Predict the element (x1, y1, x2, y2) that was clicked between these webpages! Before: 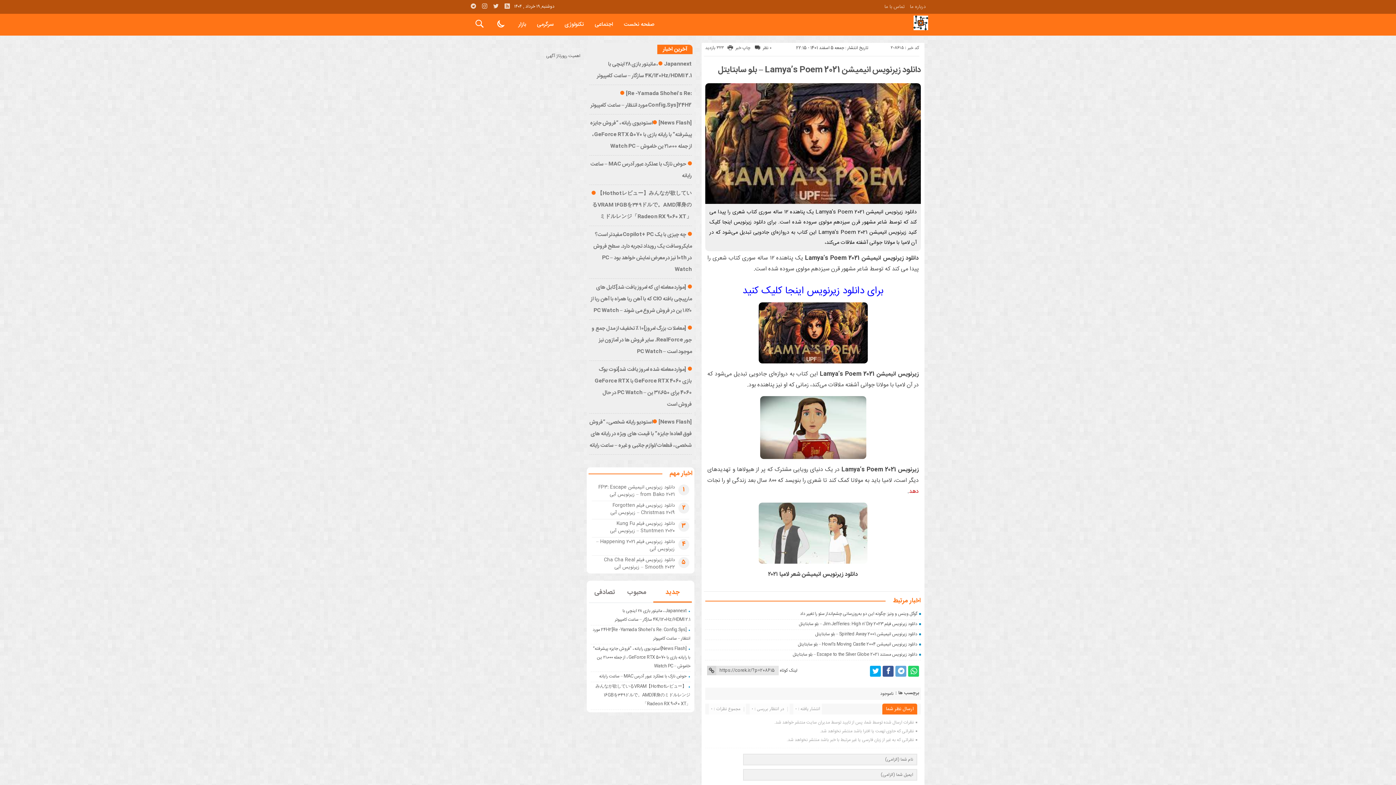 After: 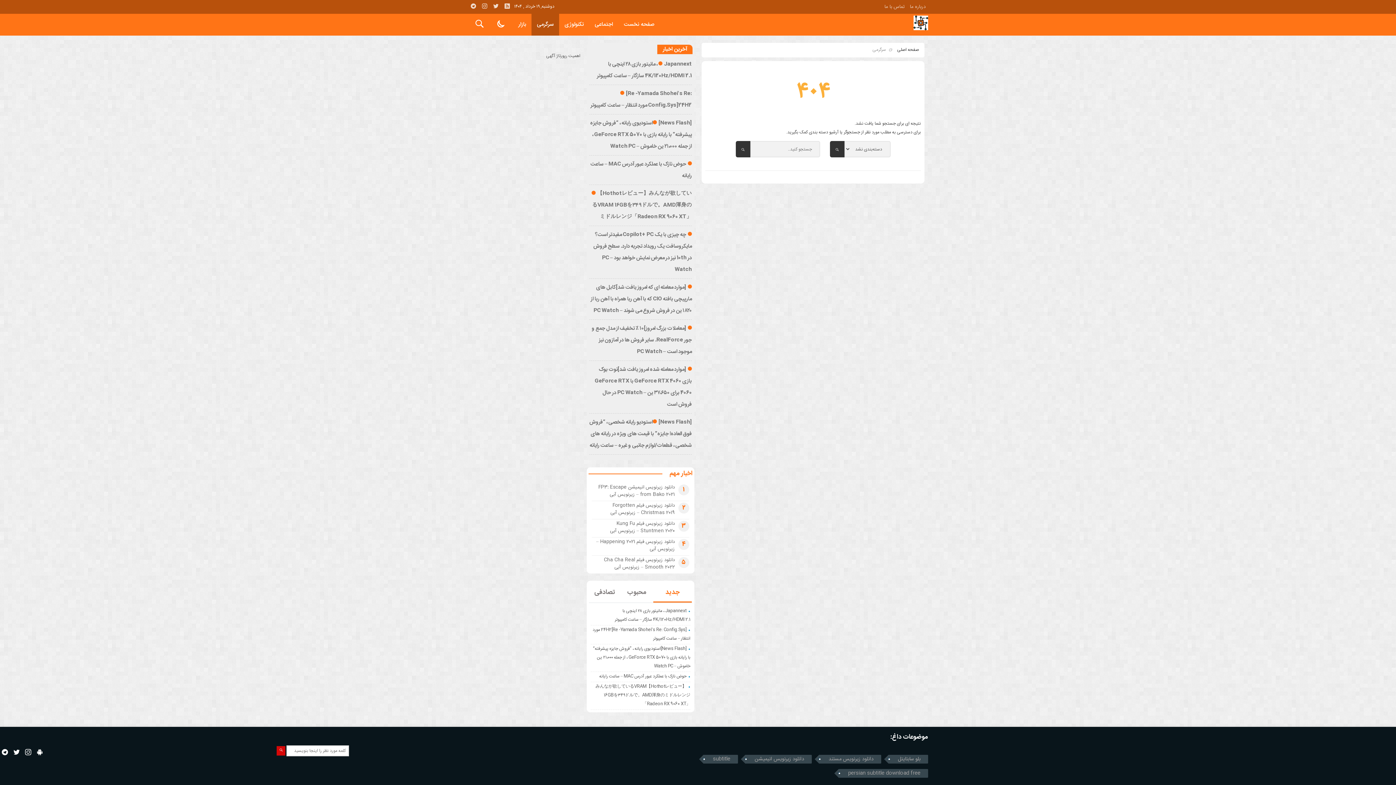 Action: label: سرگرمی bbox: (531, 13, 559, 35)